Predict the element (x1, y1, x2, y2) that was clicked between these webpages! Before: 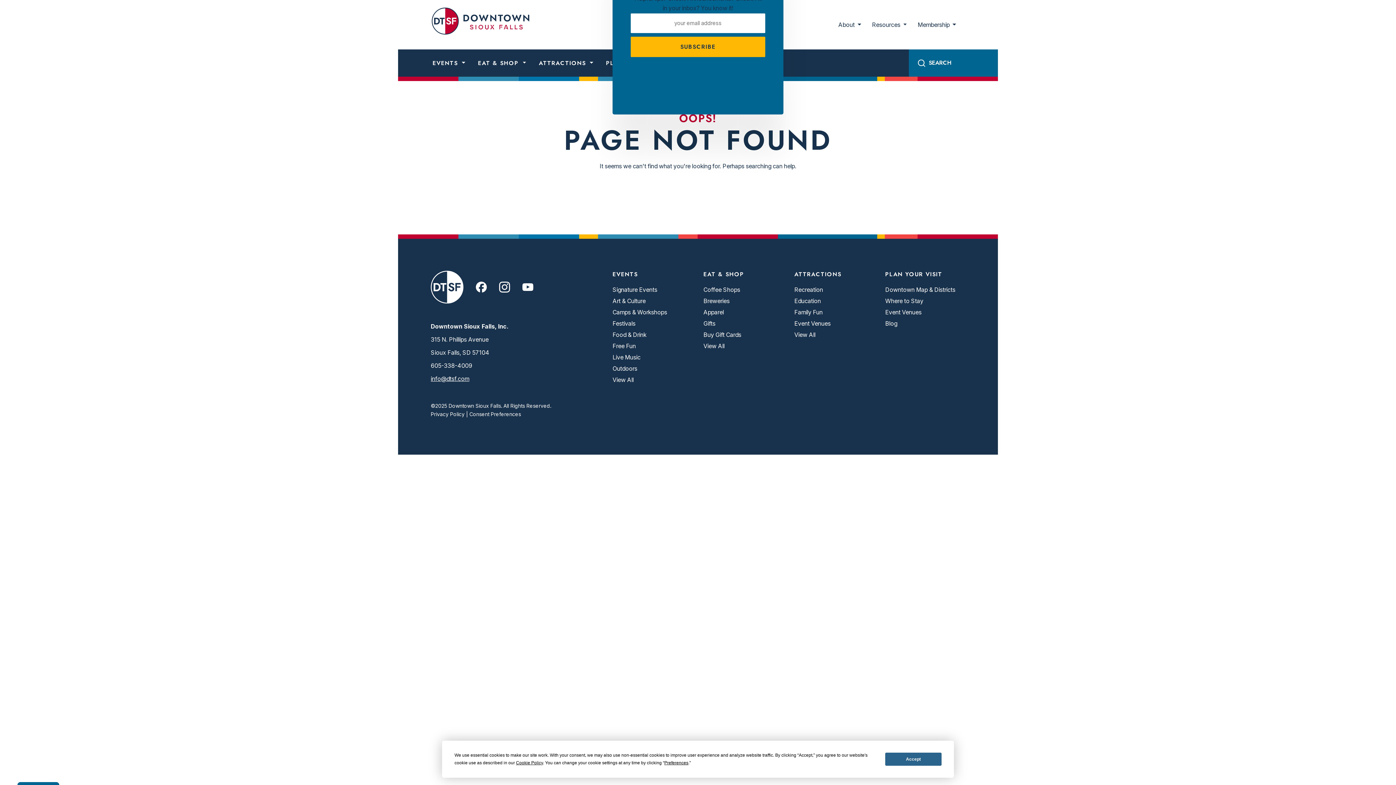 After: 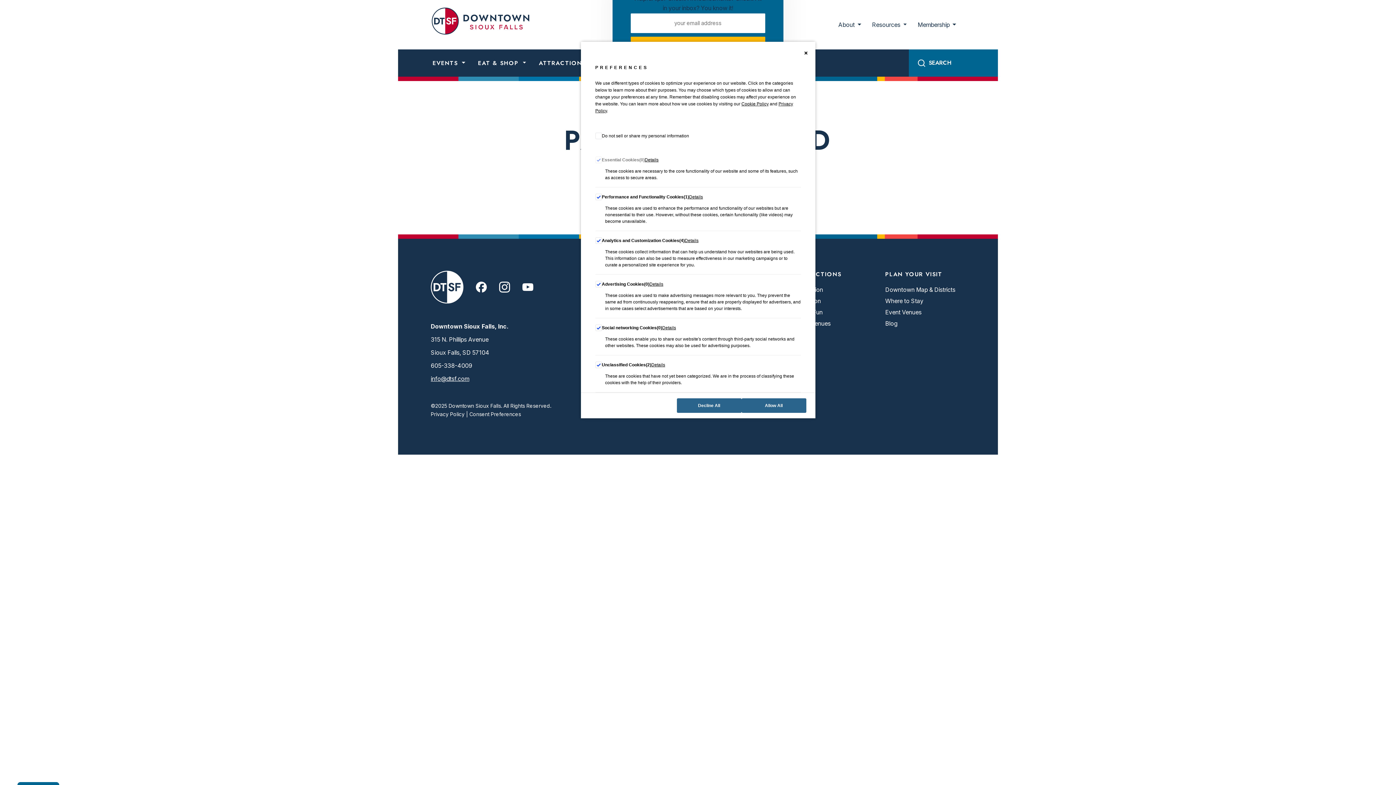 Action: label: Consent Preferences bbox: (469, 411, 521, 417)